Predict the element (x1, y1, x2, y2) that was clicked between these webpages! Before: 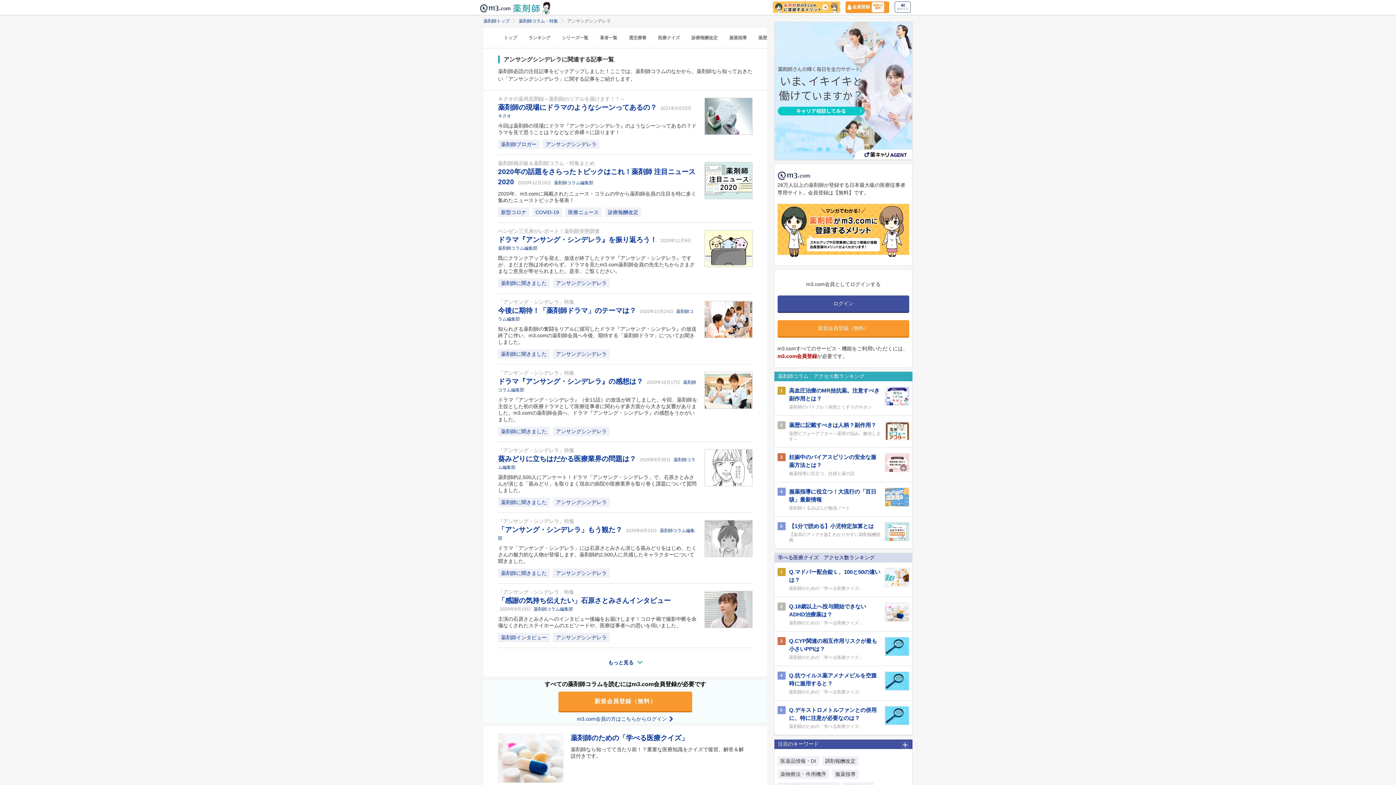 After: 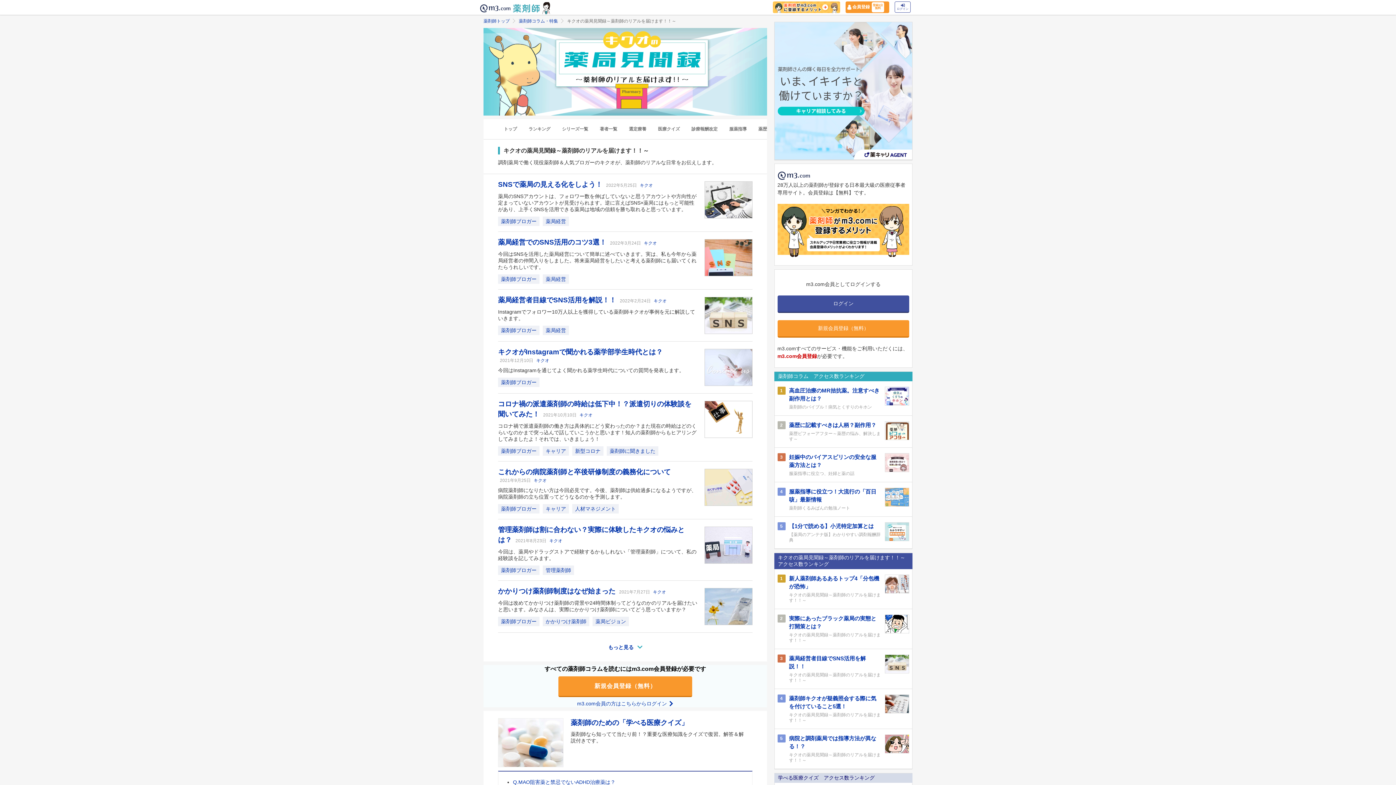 Action: bbox: (498, 96, 697, 102) label: キクオの薬局見聞録～薬剤師のリアルを届けます！！～